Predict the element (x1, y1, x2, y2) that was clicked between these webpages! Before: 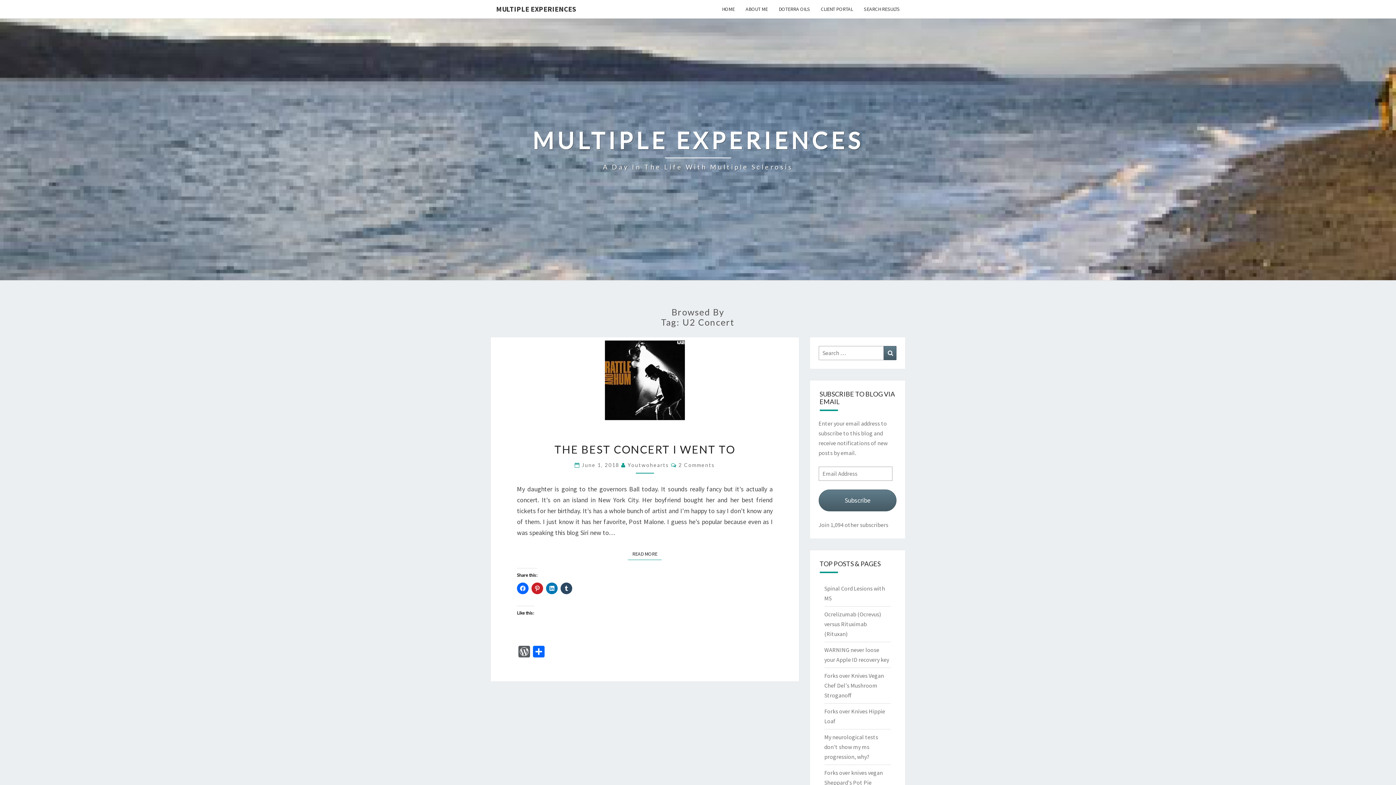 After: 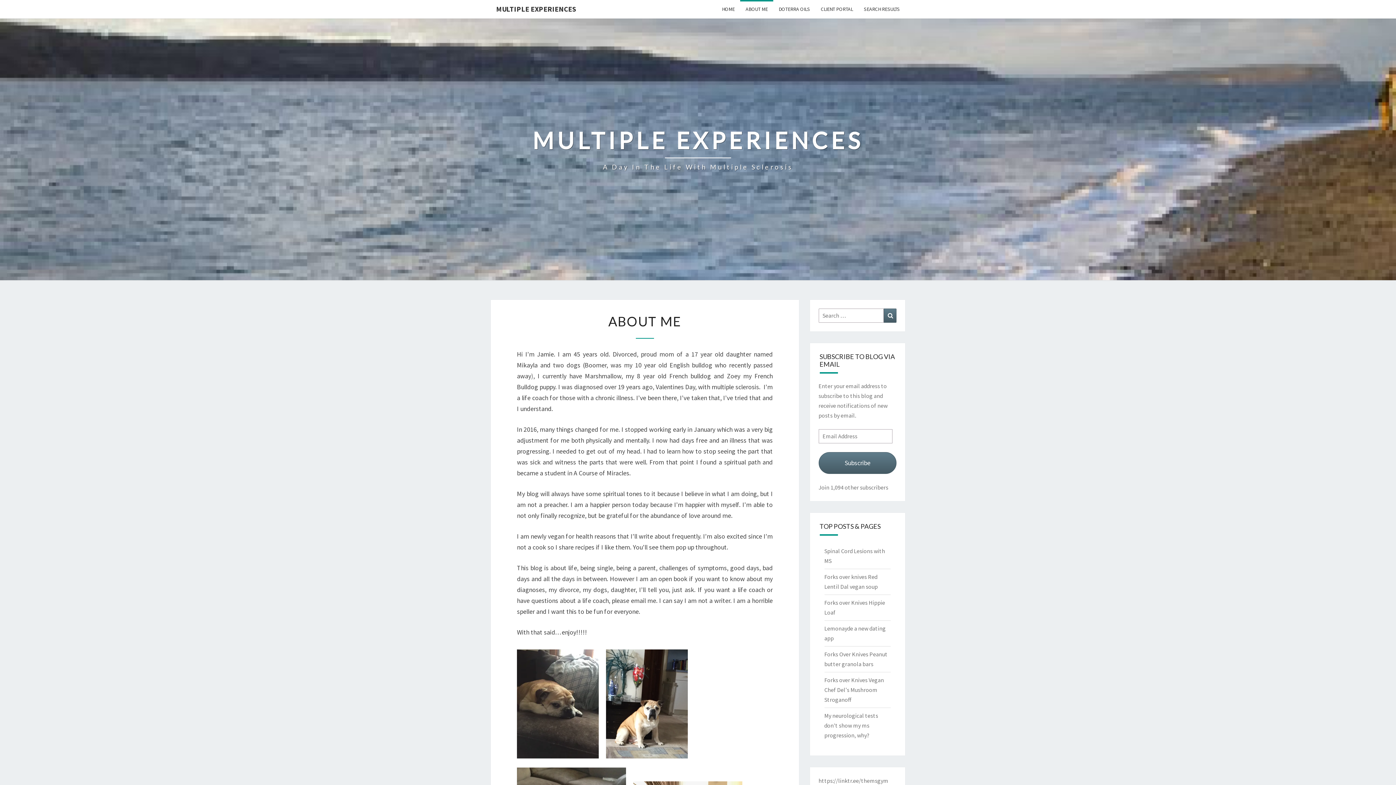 Action: bbox: (740, 0, 773, 18) label: ABOUT ME